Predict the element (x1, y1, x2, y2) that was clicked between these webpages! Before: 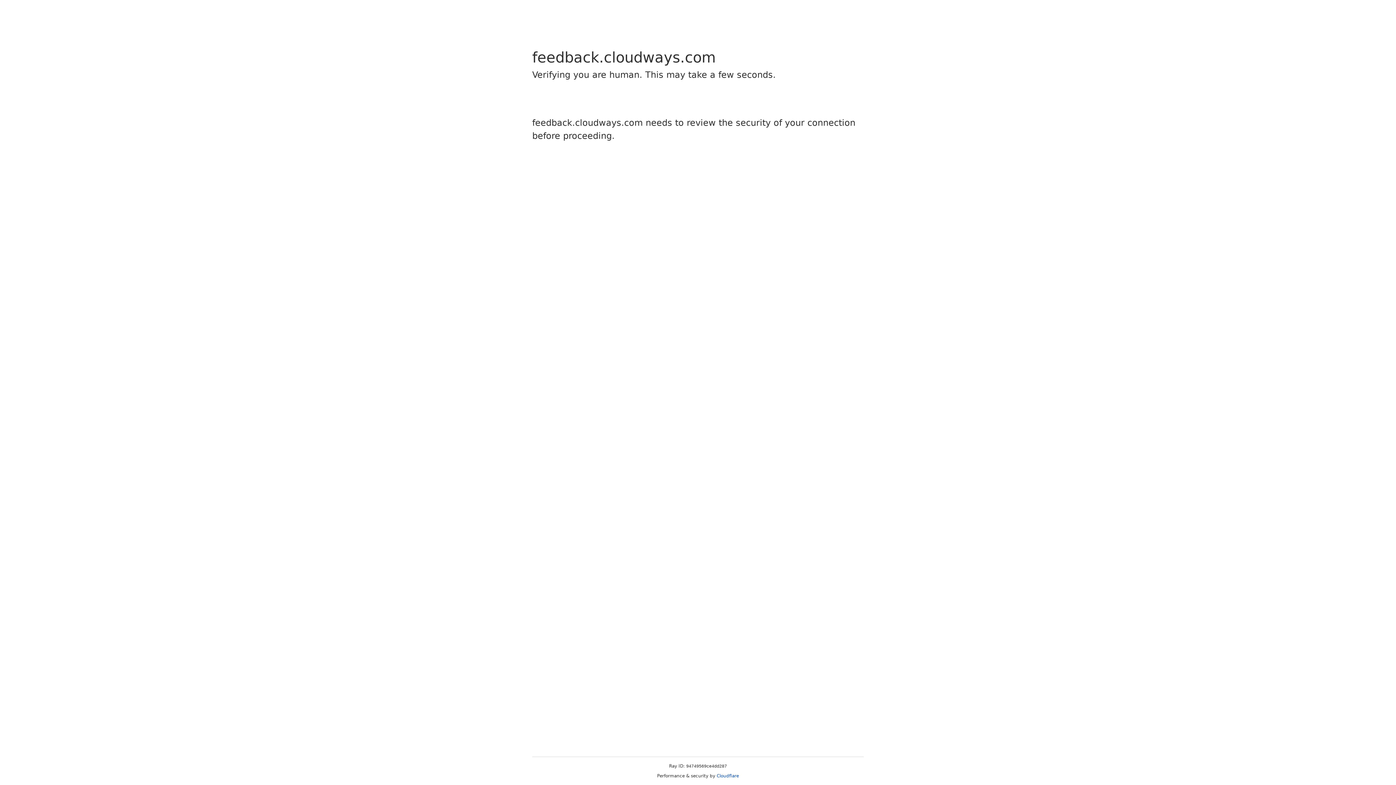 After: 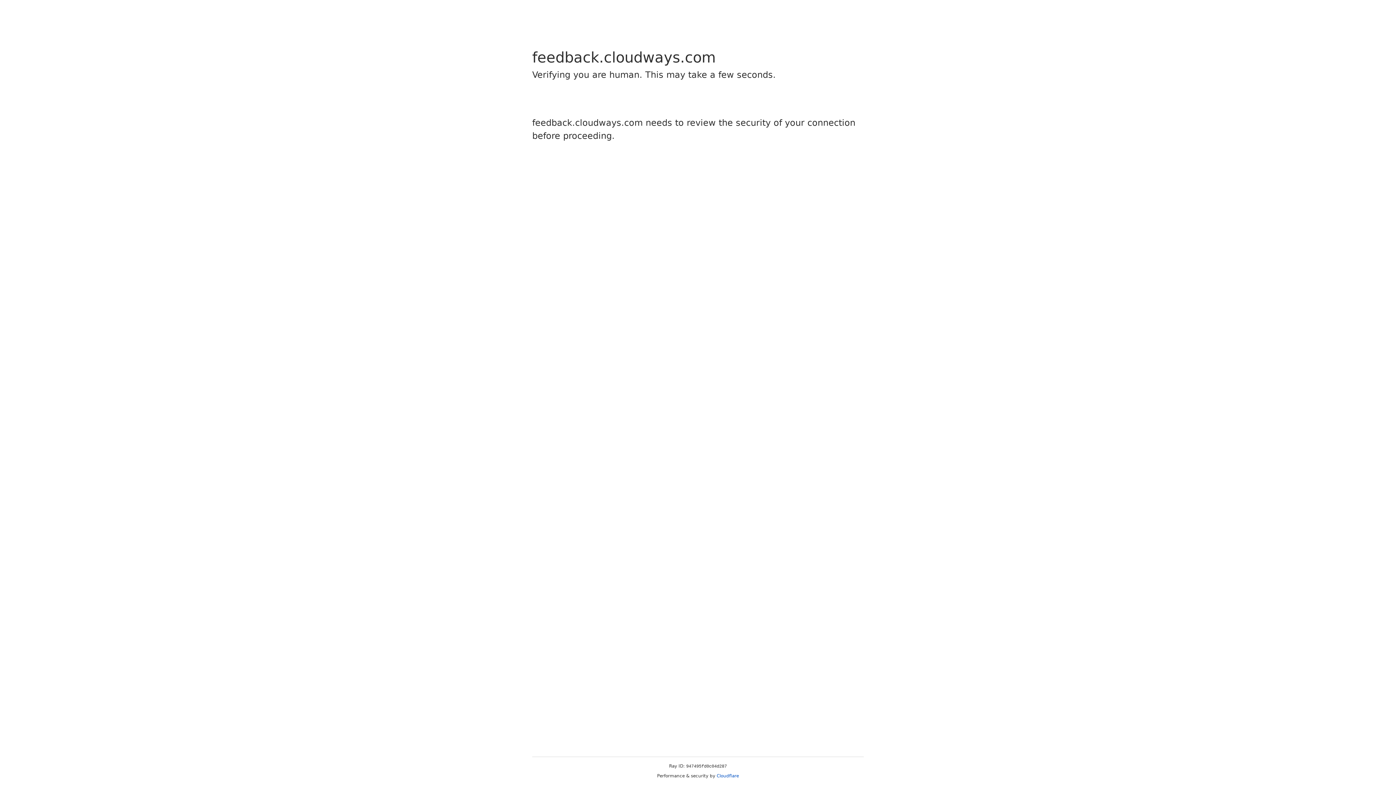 Action: label: Cloudflare bbox: (716, 773, 739, 778)